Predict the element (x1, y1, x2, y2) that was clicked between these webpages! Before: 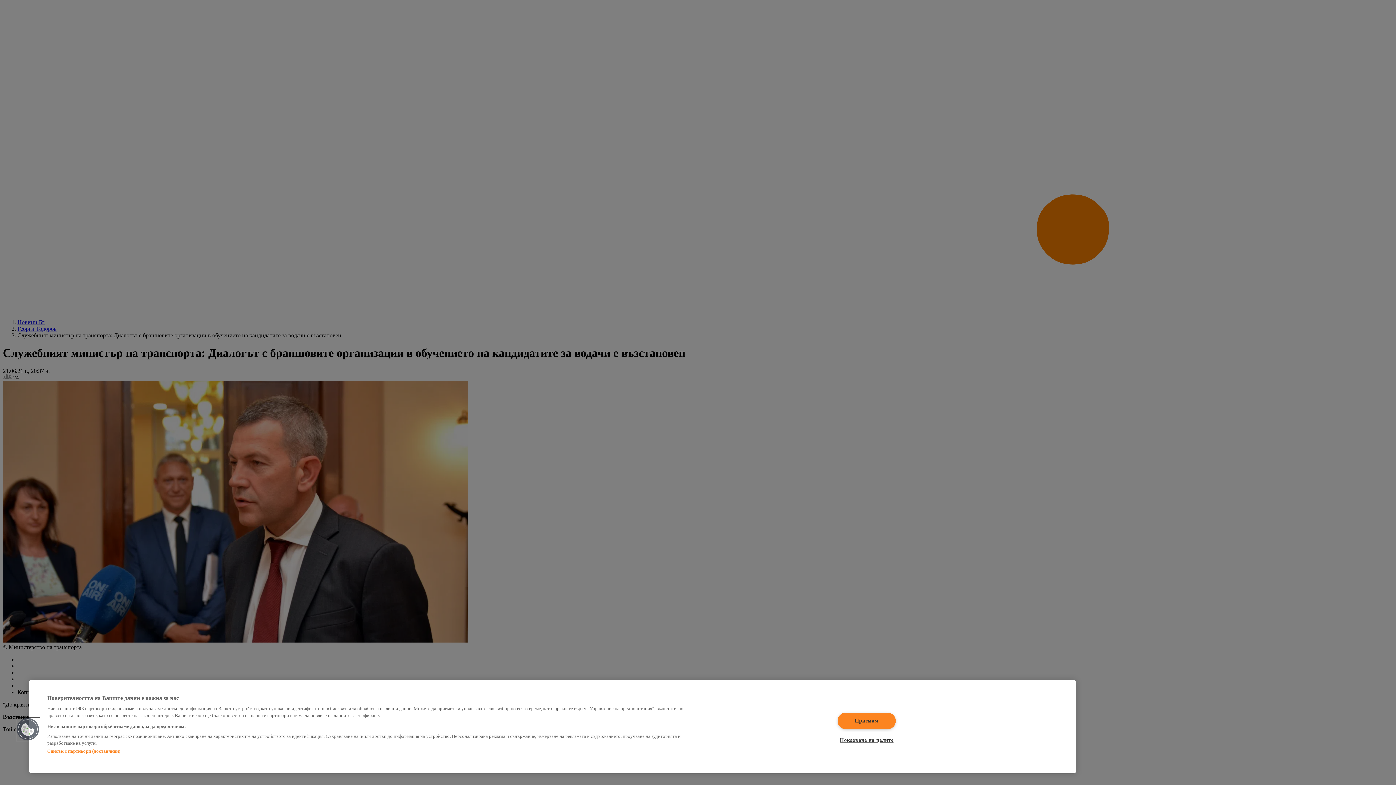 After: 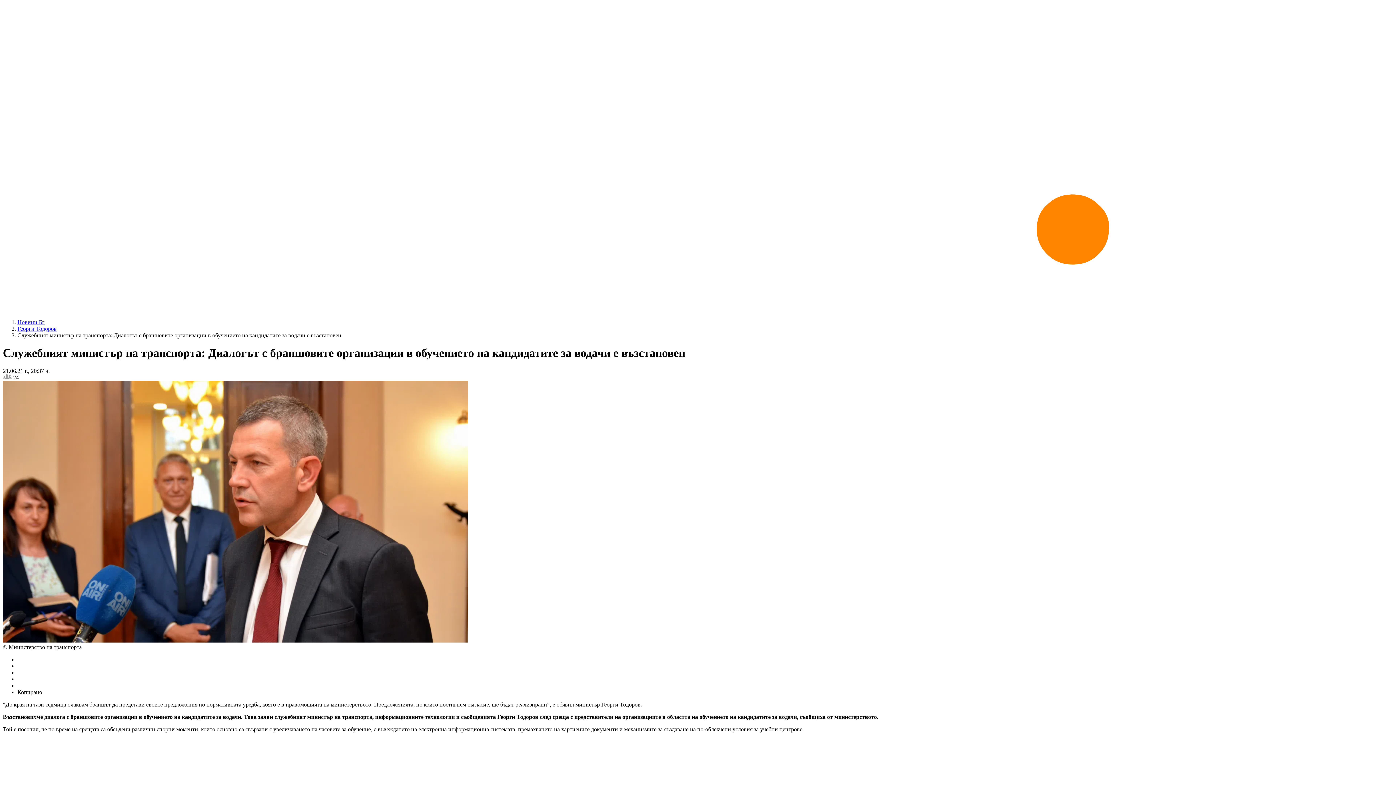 Action: bbox: (837, 712, 895, 729) label: Приемам